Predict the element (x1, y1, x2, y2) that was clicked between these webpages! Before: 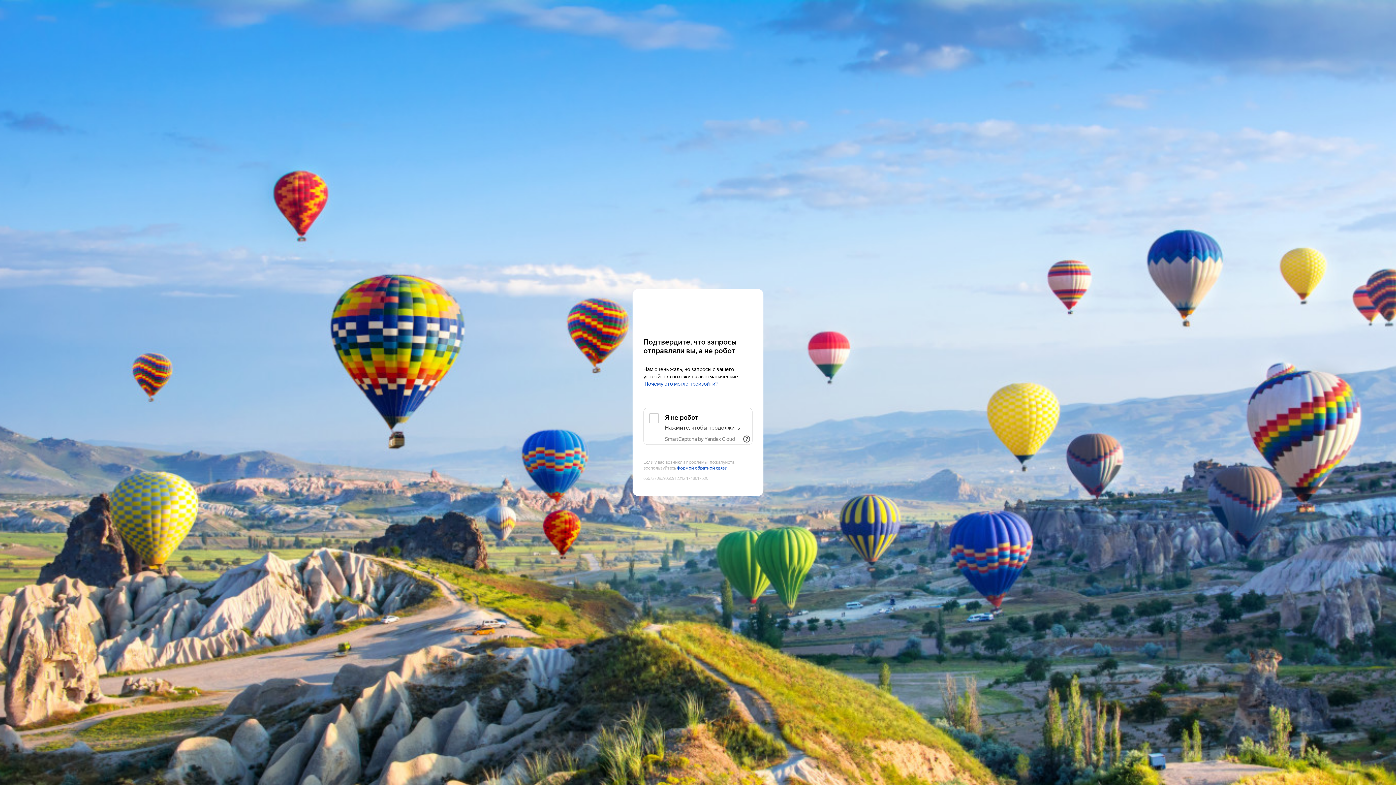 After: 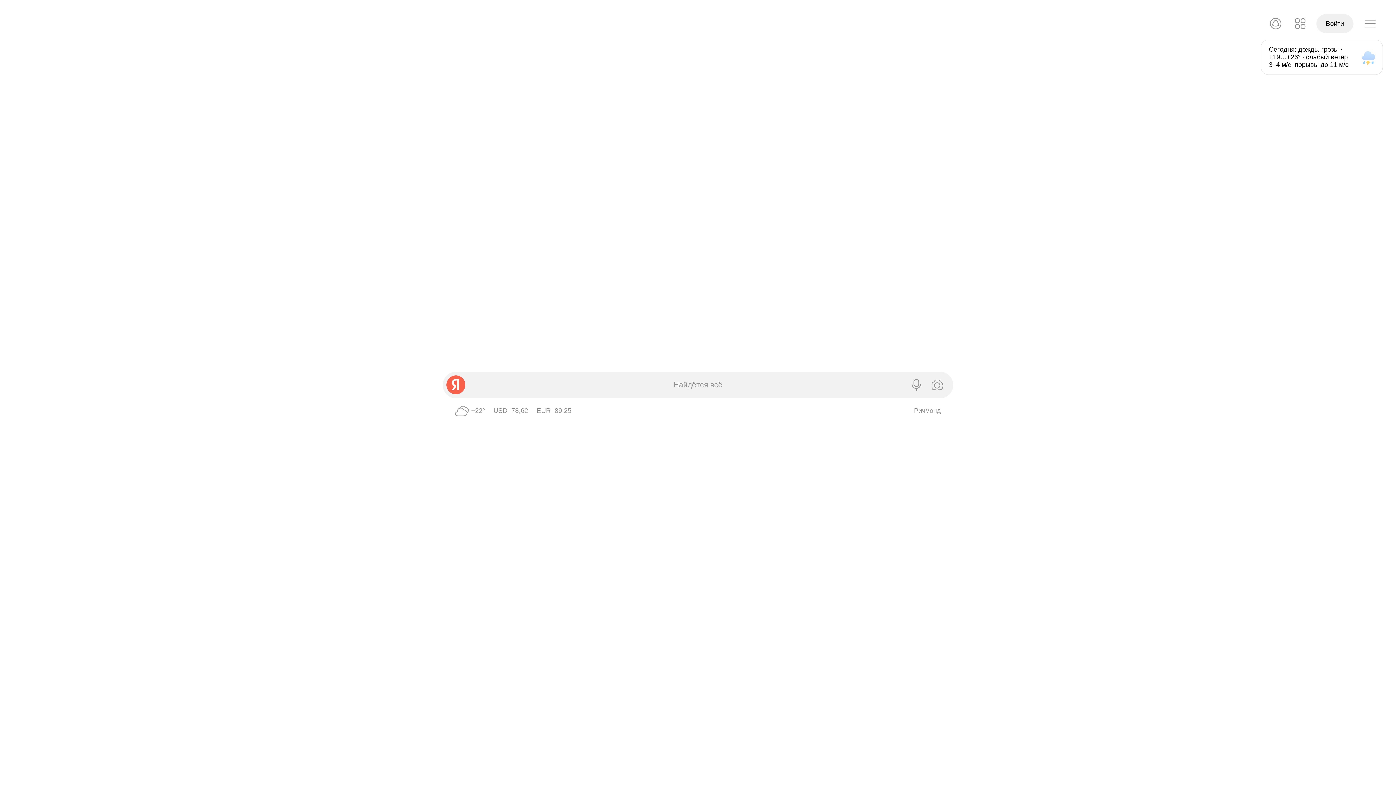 Action: bbox: (643, 303, 752, 316) label: Yandex